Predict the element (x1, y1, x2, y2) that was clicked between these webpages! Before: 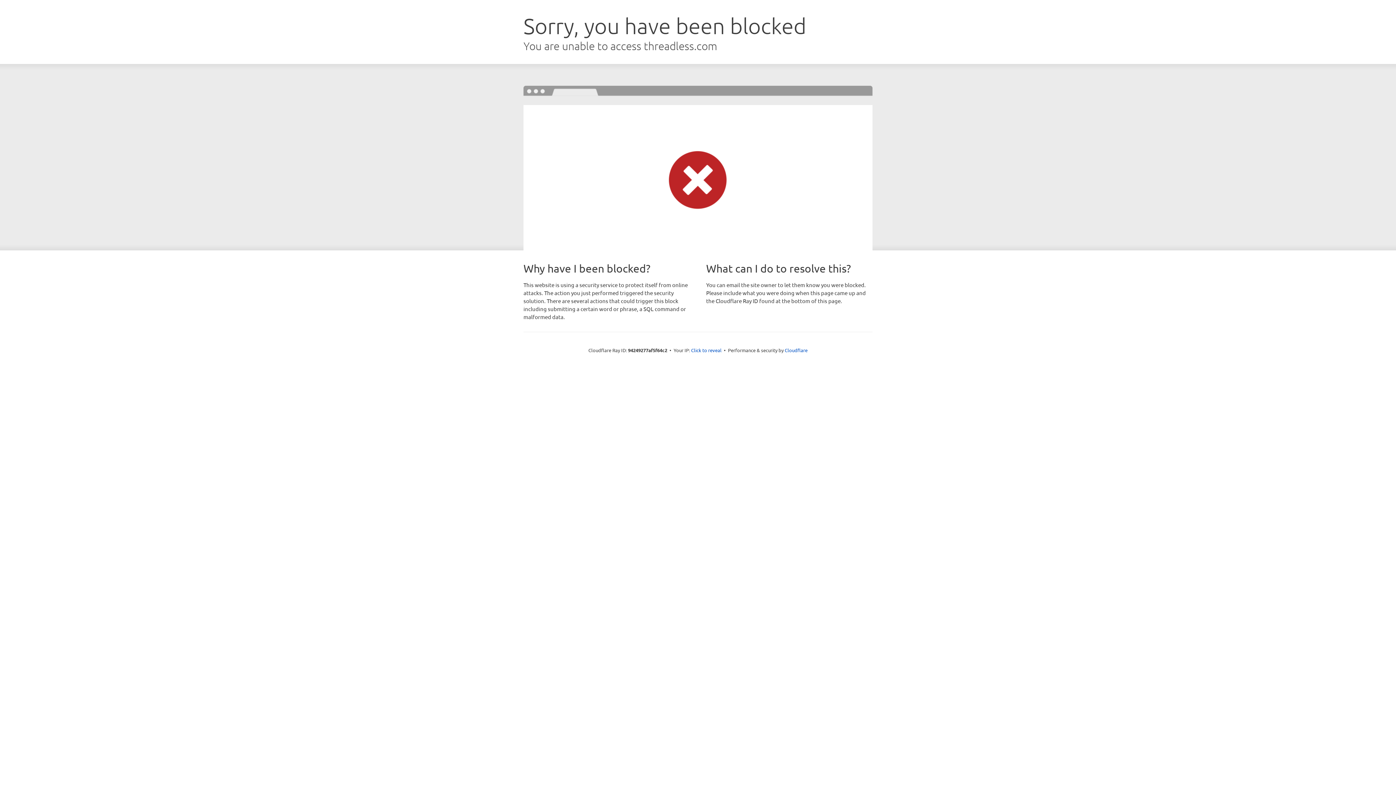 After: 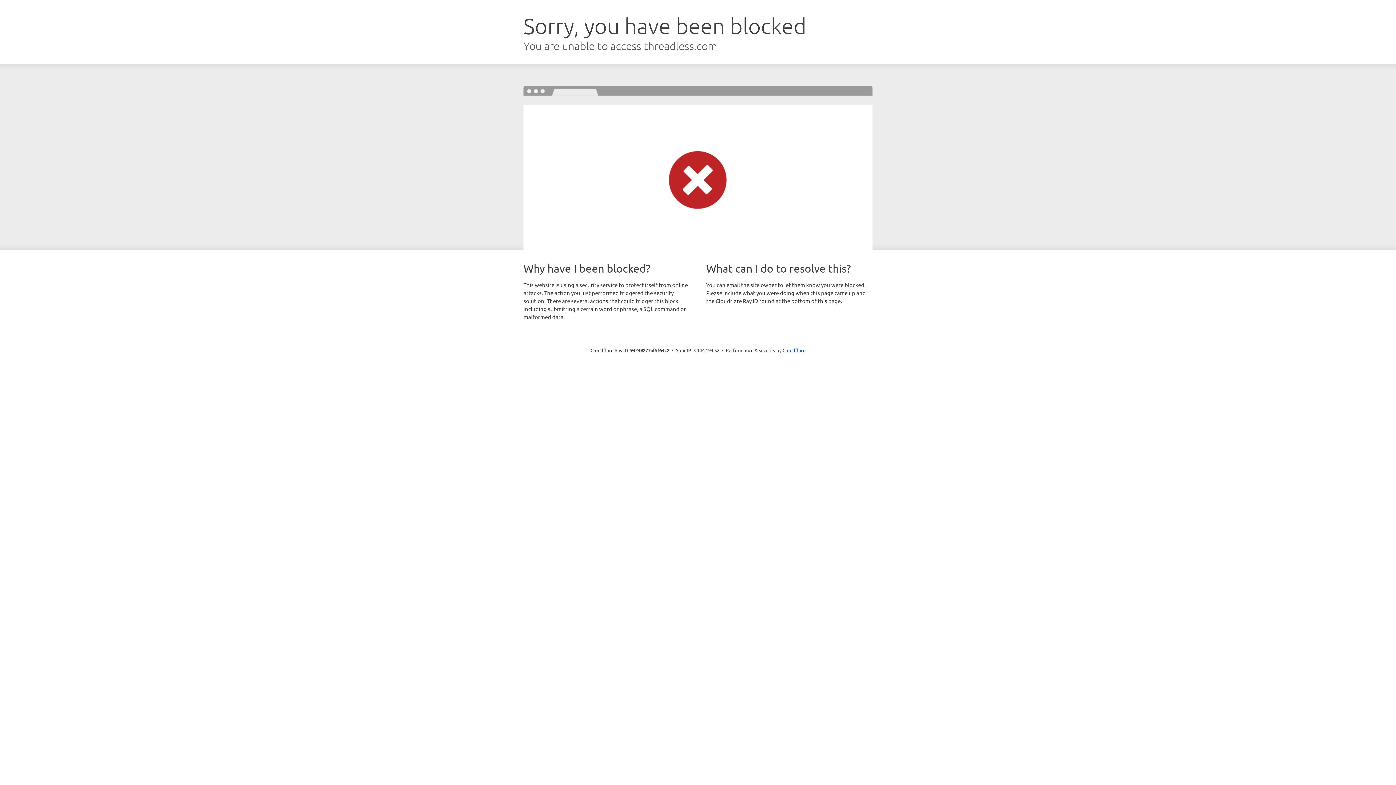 Action: label: Click to reveal bbox: (691, 346, 721, 353)